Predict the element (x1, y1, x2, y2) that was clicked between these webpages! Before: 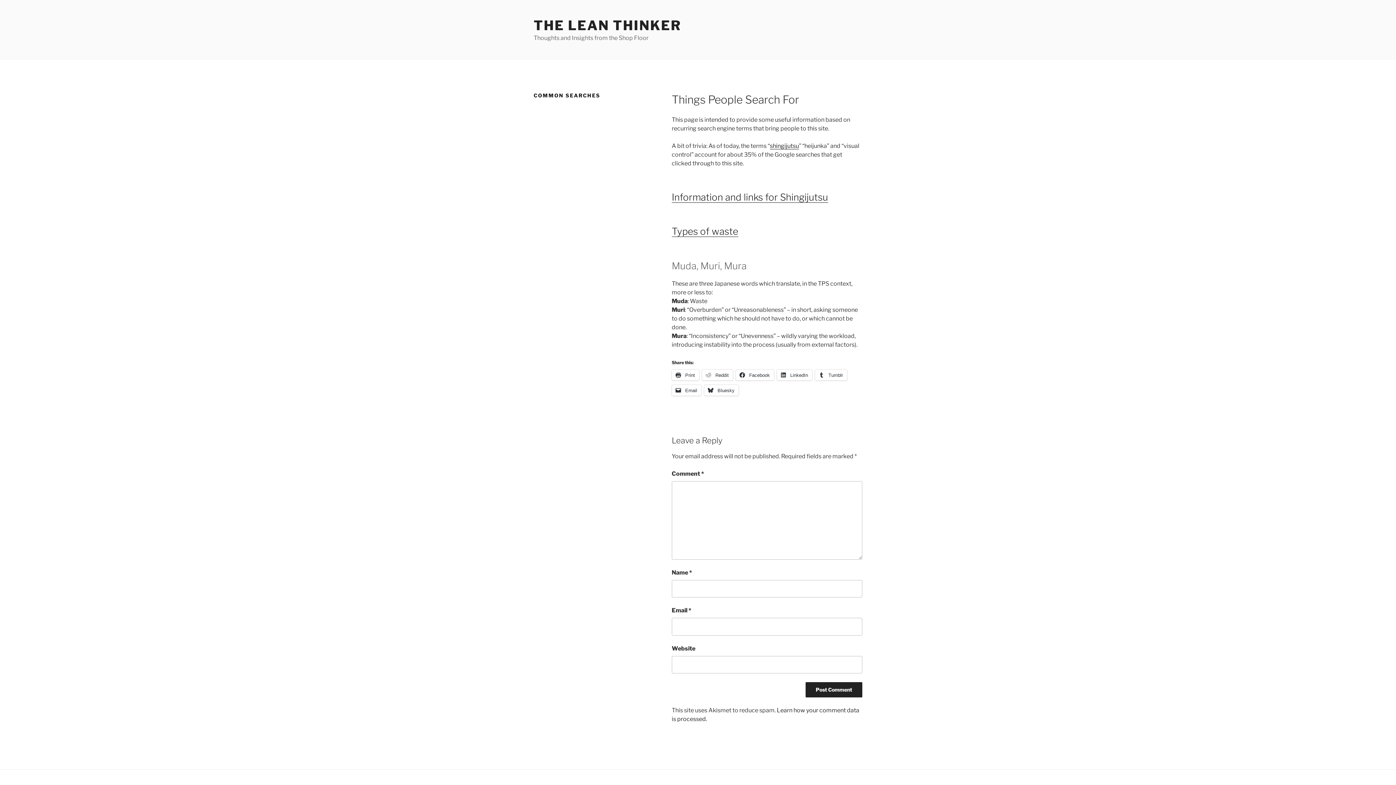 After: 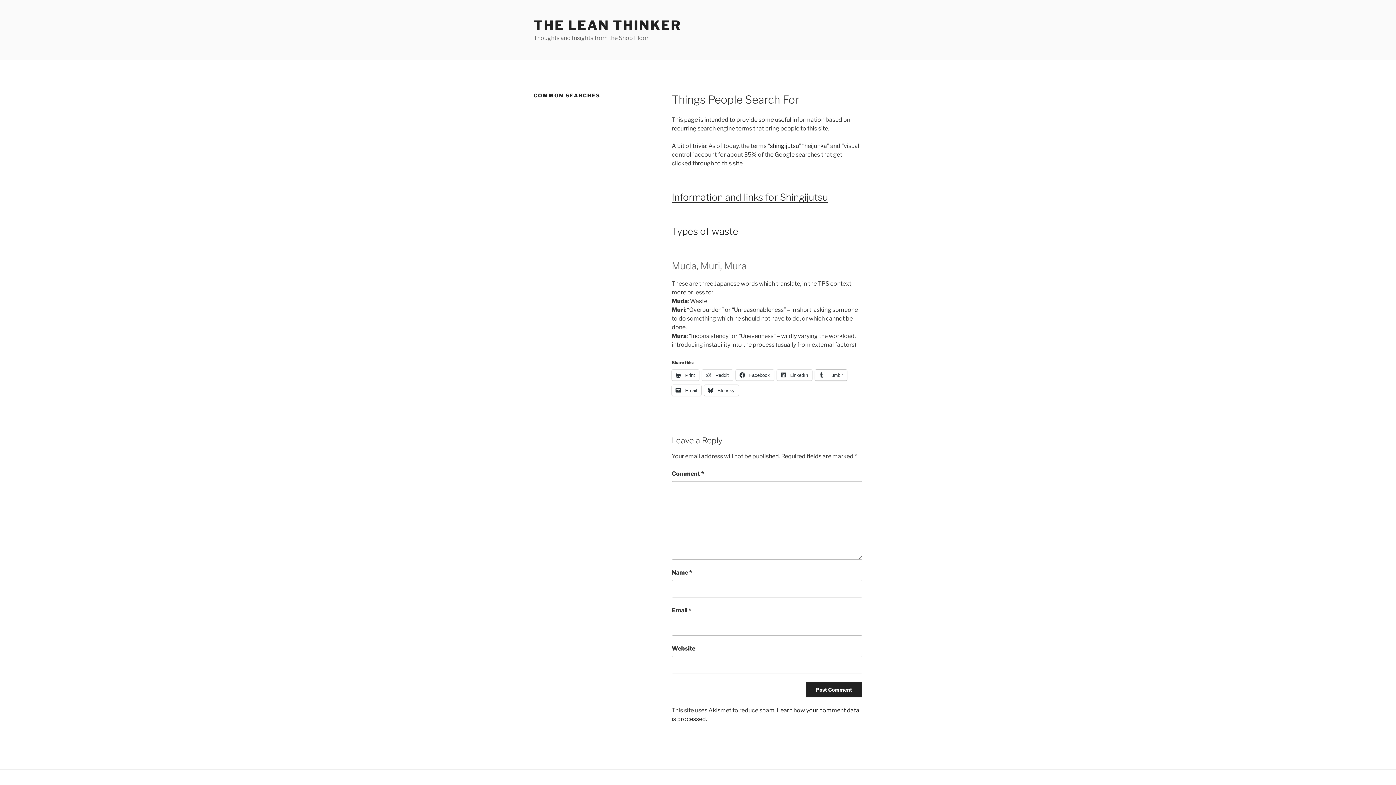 Action: label:  Tumblr bbox: (815, 369, 847, 380)